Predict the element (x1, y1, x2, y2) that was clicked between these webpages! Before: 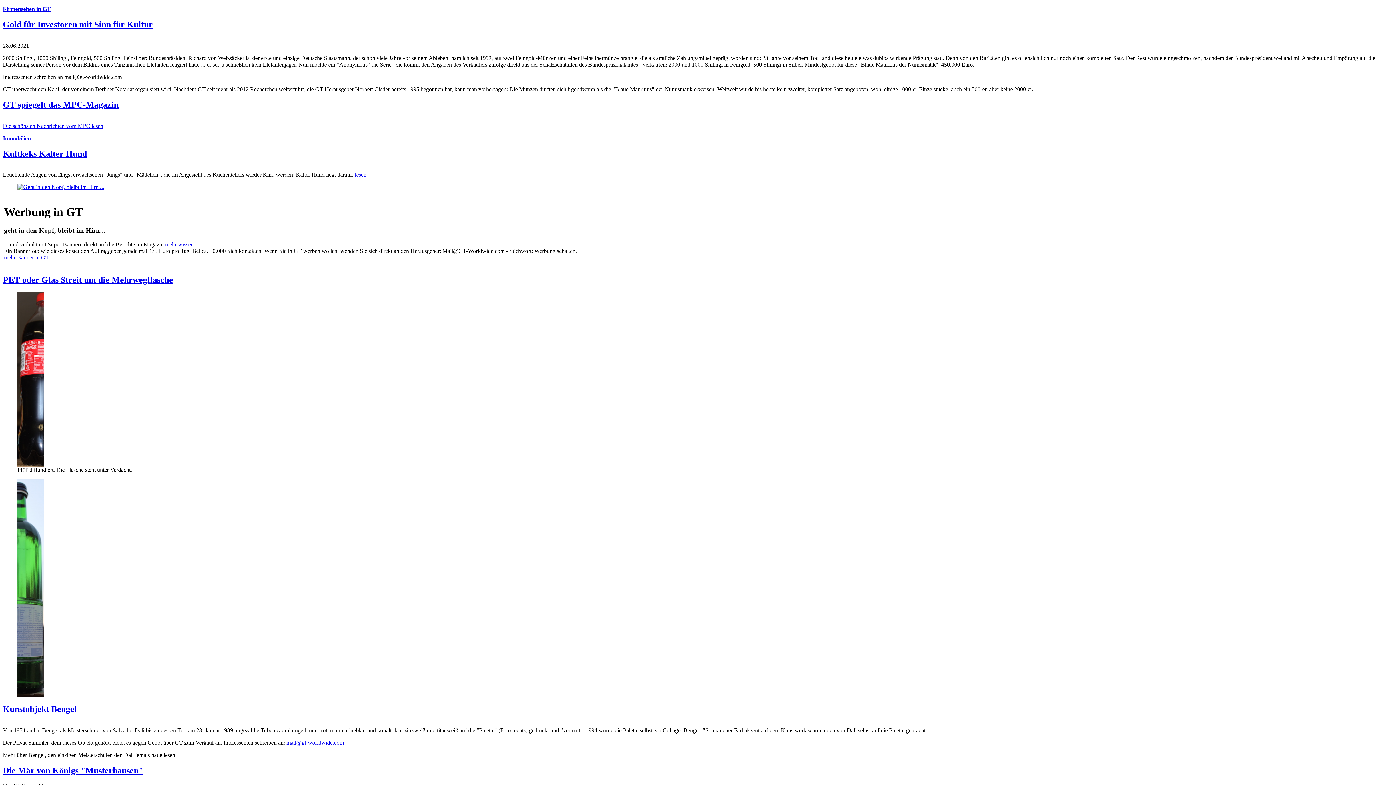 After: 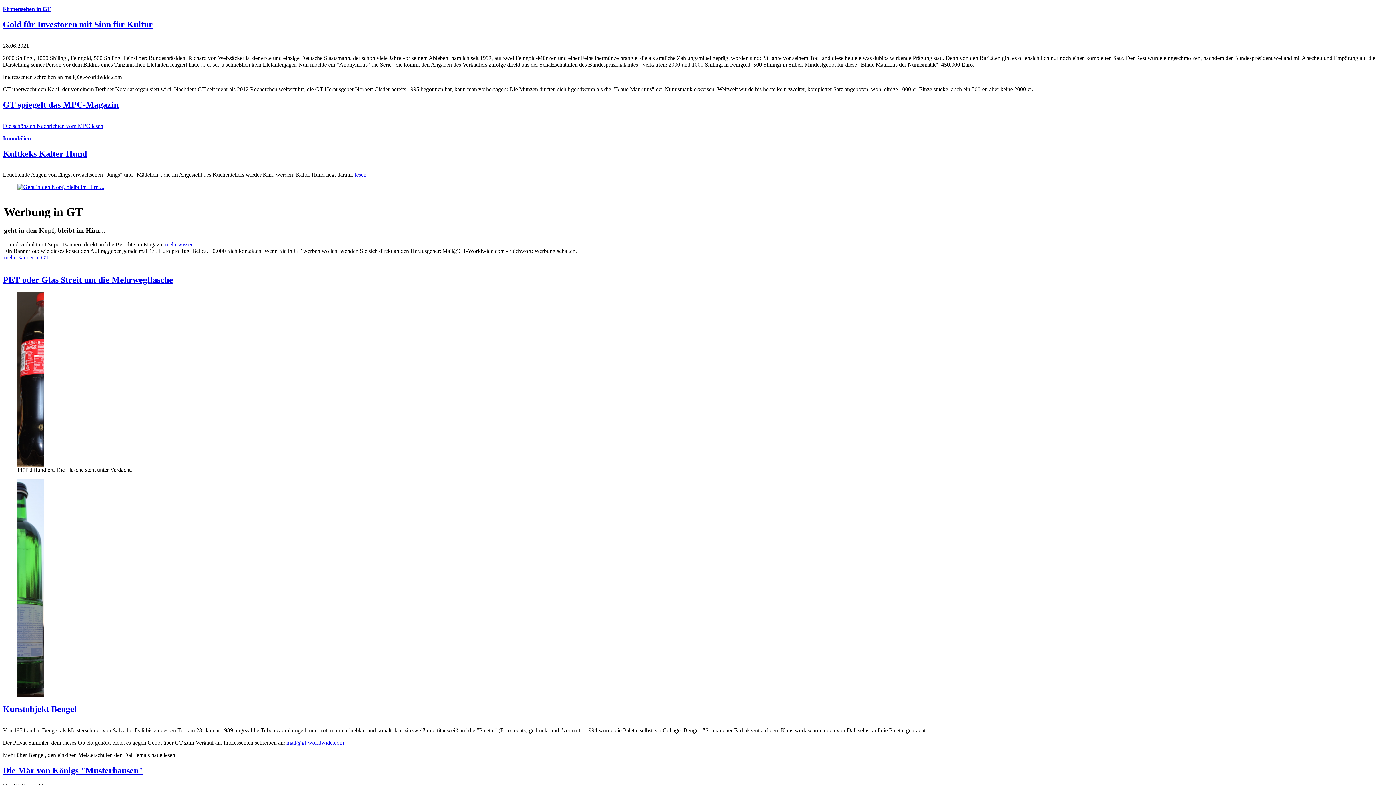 Action: bbox: (2, 99, 118, 109) label: GT spiegelt das MPC-Magazin